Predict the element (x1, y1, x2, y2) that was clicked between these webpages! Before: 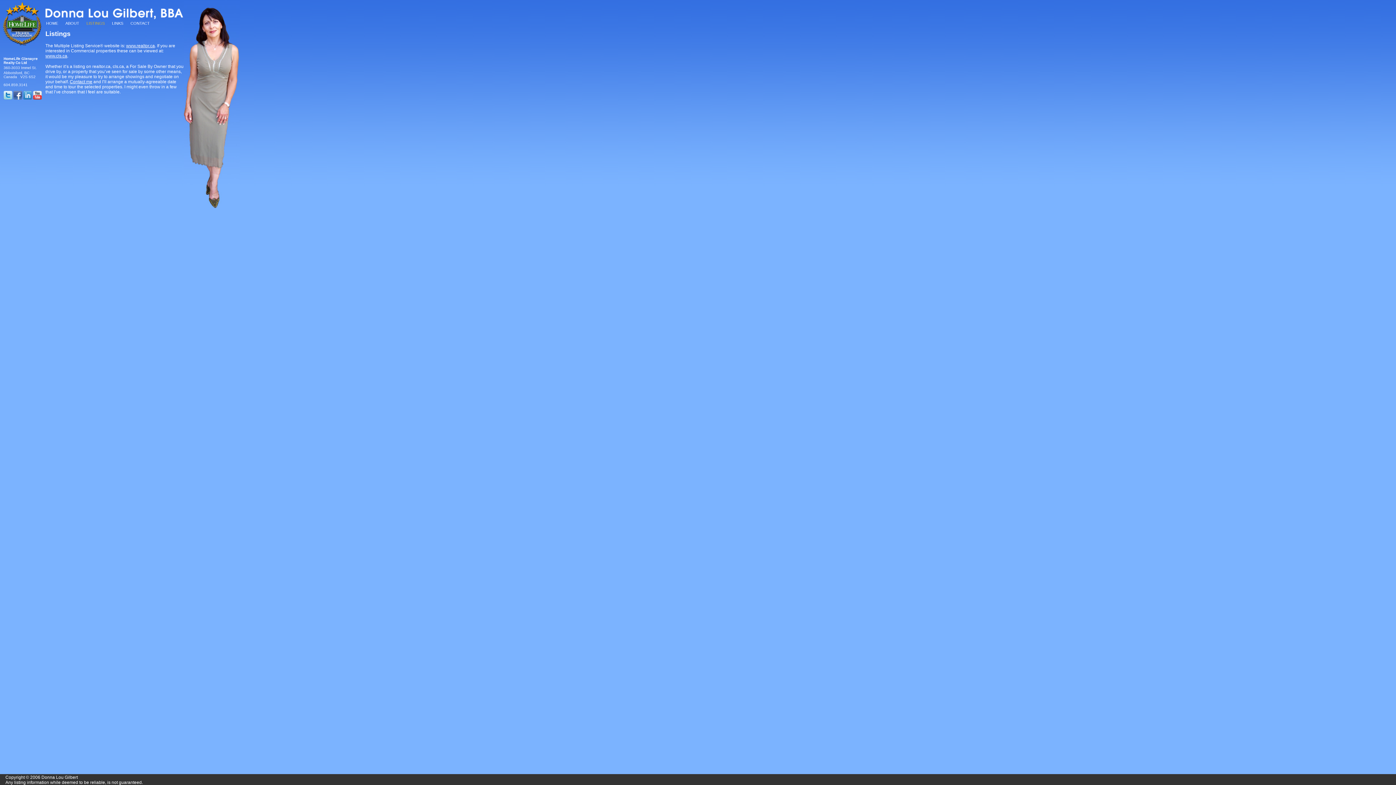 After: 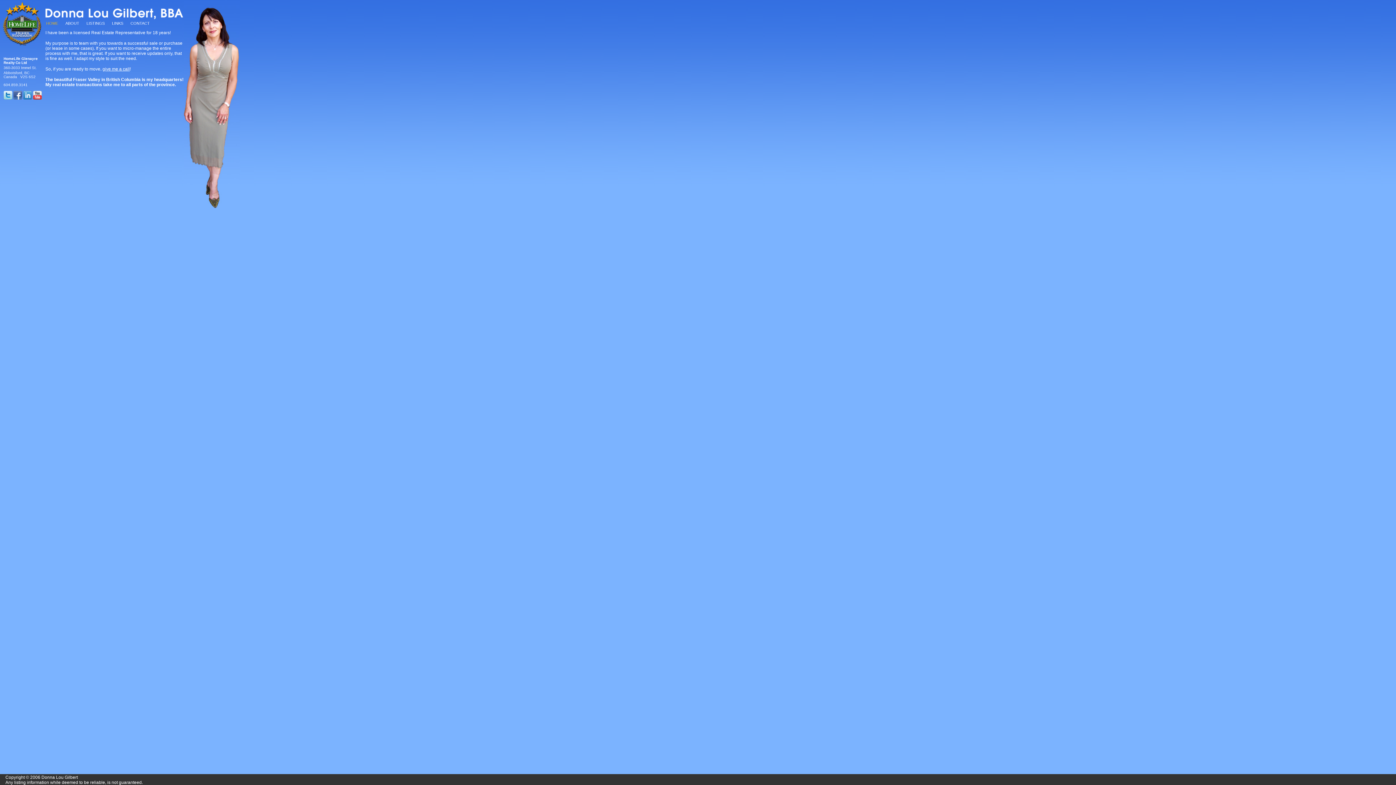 Action: bbox: (0, 41, 41, 46)